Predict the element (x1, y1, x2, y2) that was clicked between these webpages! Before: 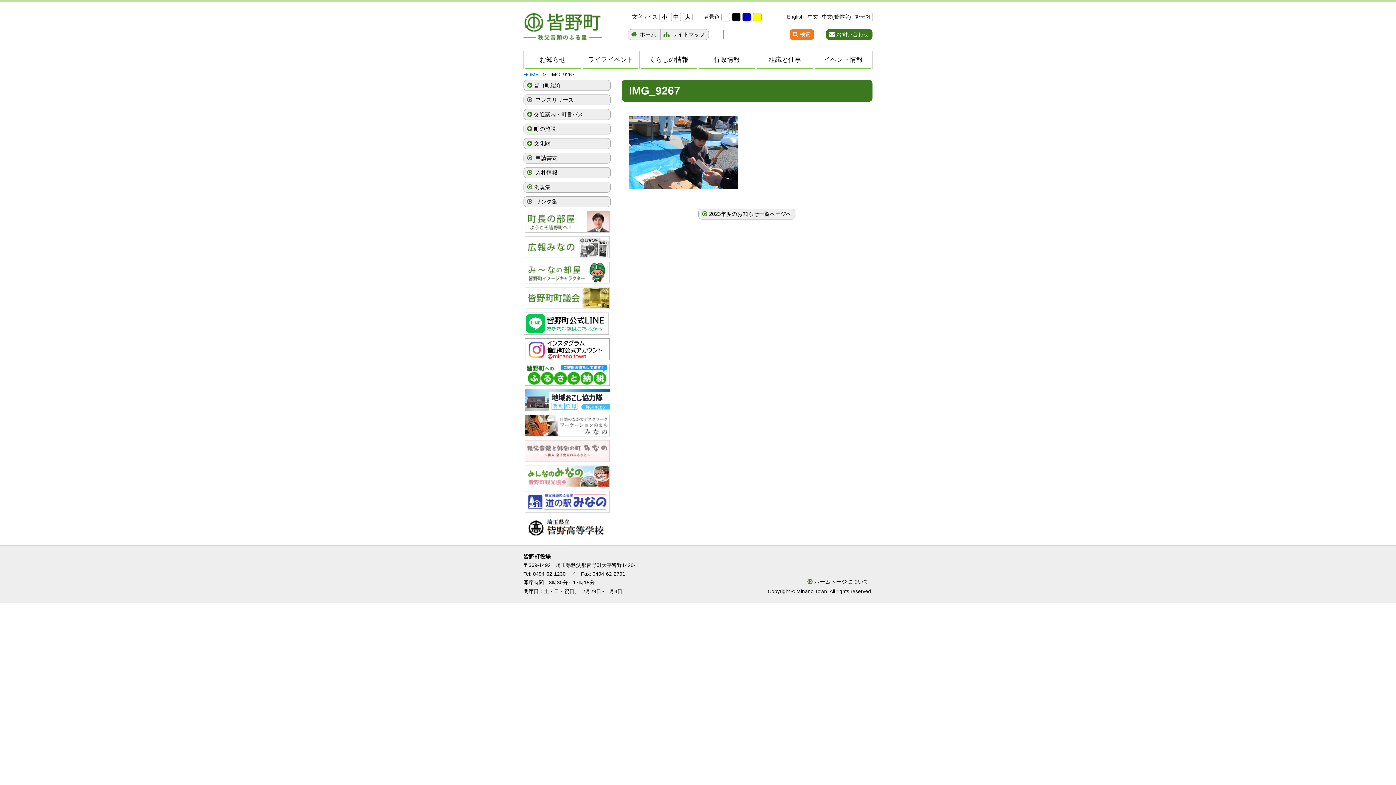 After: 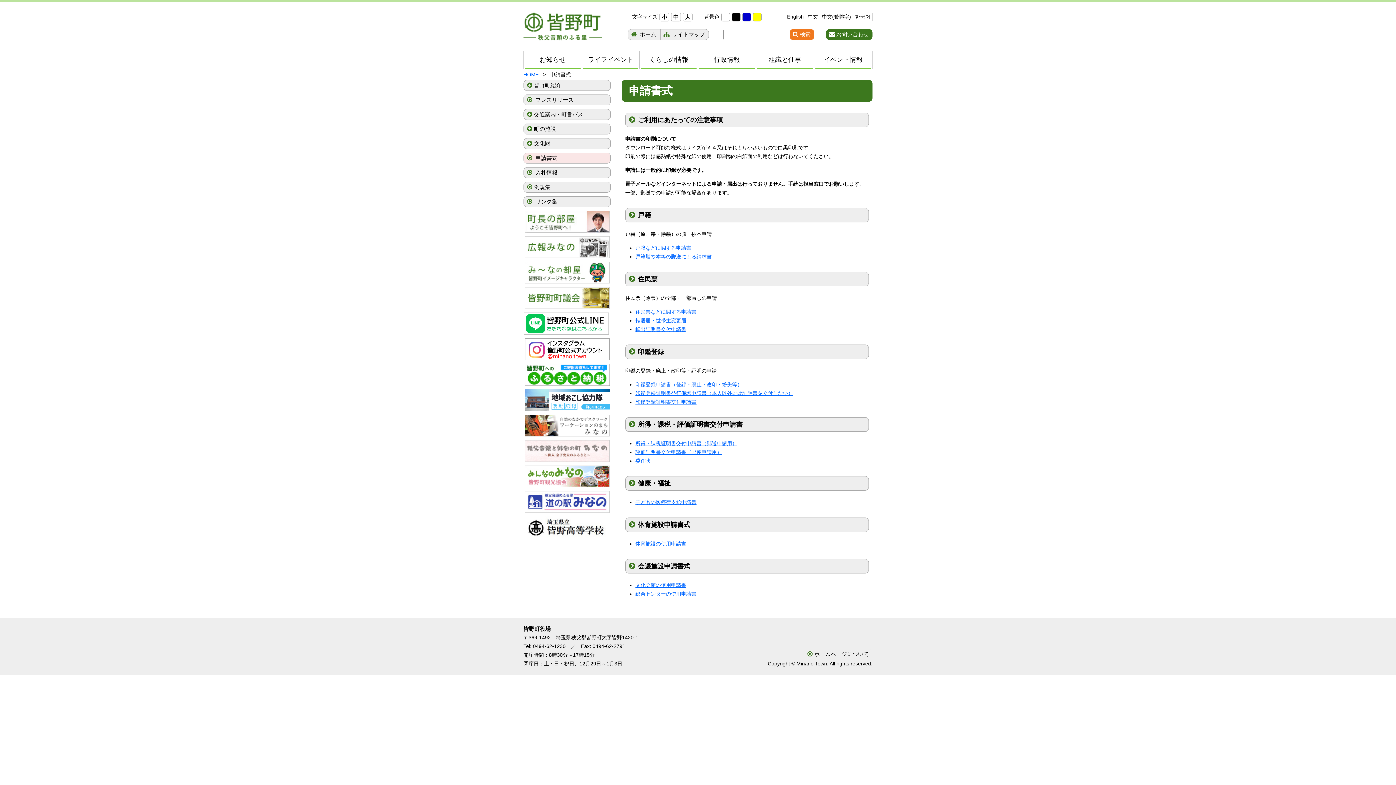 Action: label:  申請書式 bbox: (523, 152, 610, 163)